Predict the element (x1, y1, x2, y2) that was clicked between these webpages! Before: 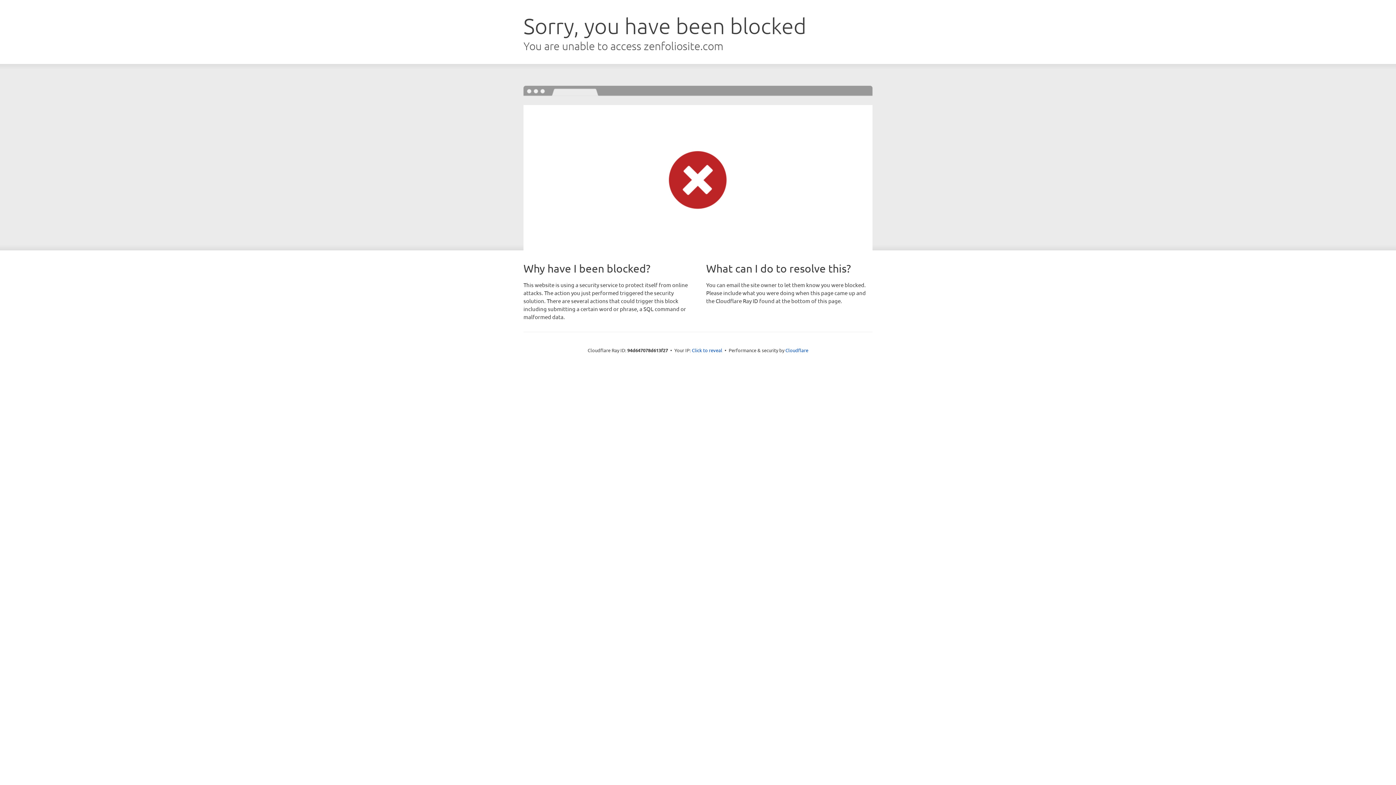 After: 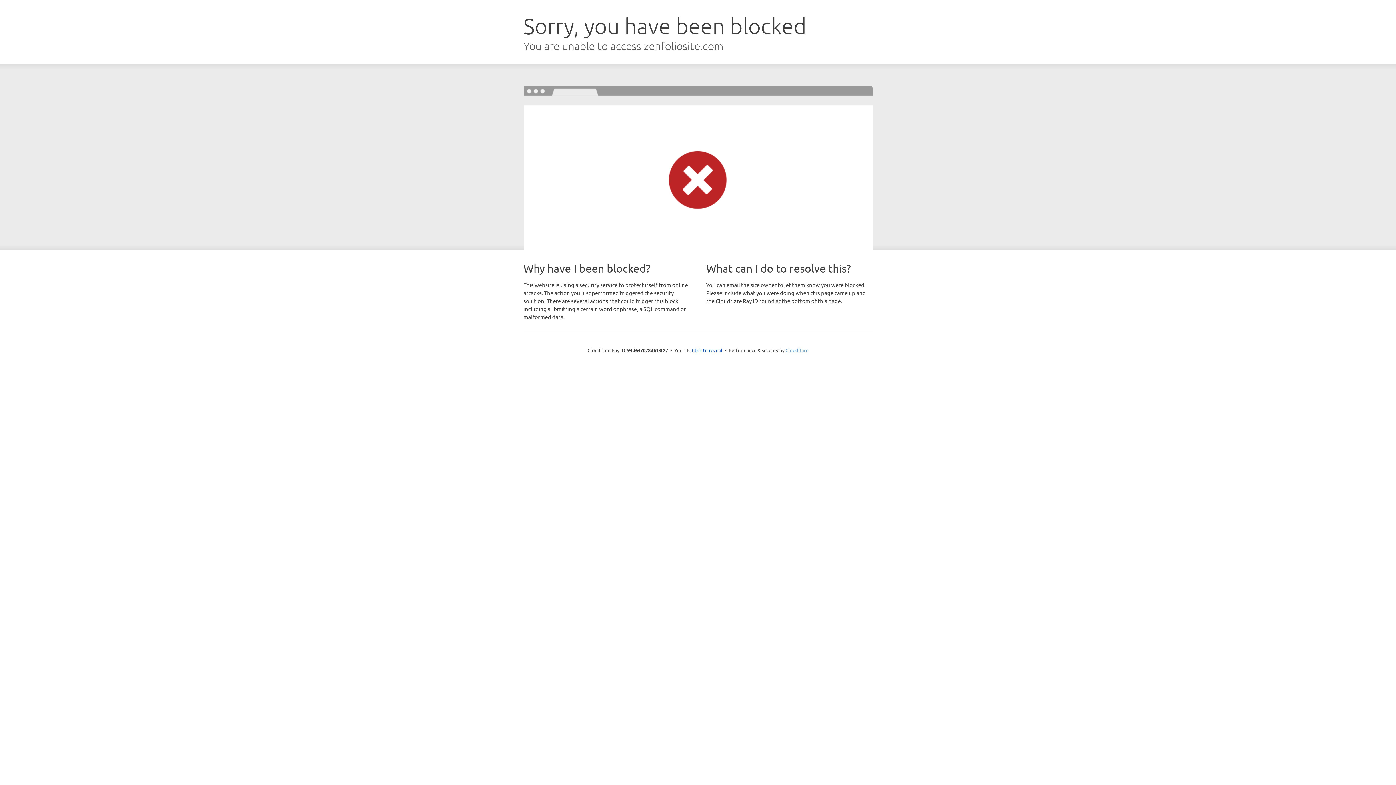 Action: label: Cloudflare bbox: (785, 347, 808, 353)